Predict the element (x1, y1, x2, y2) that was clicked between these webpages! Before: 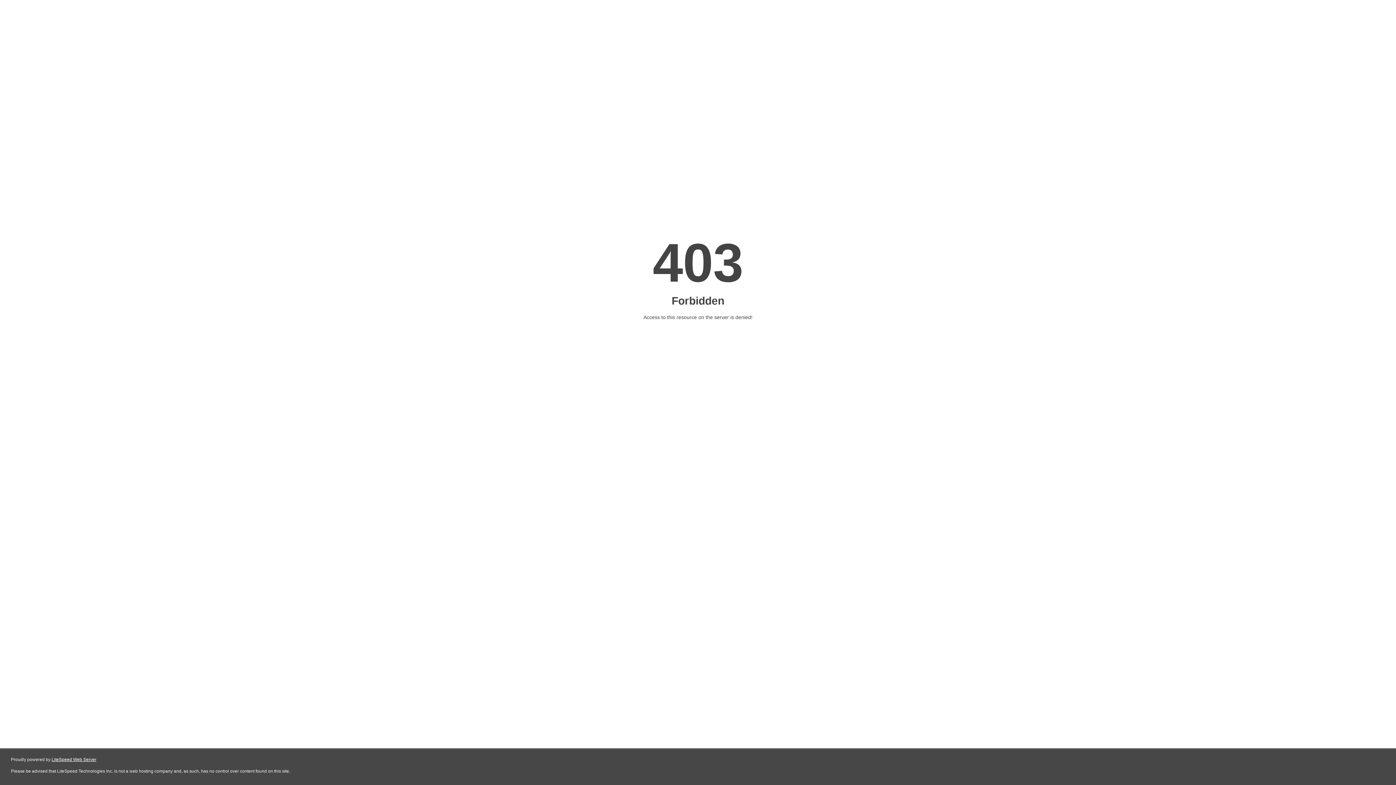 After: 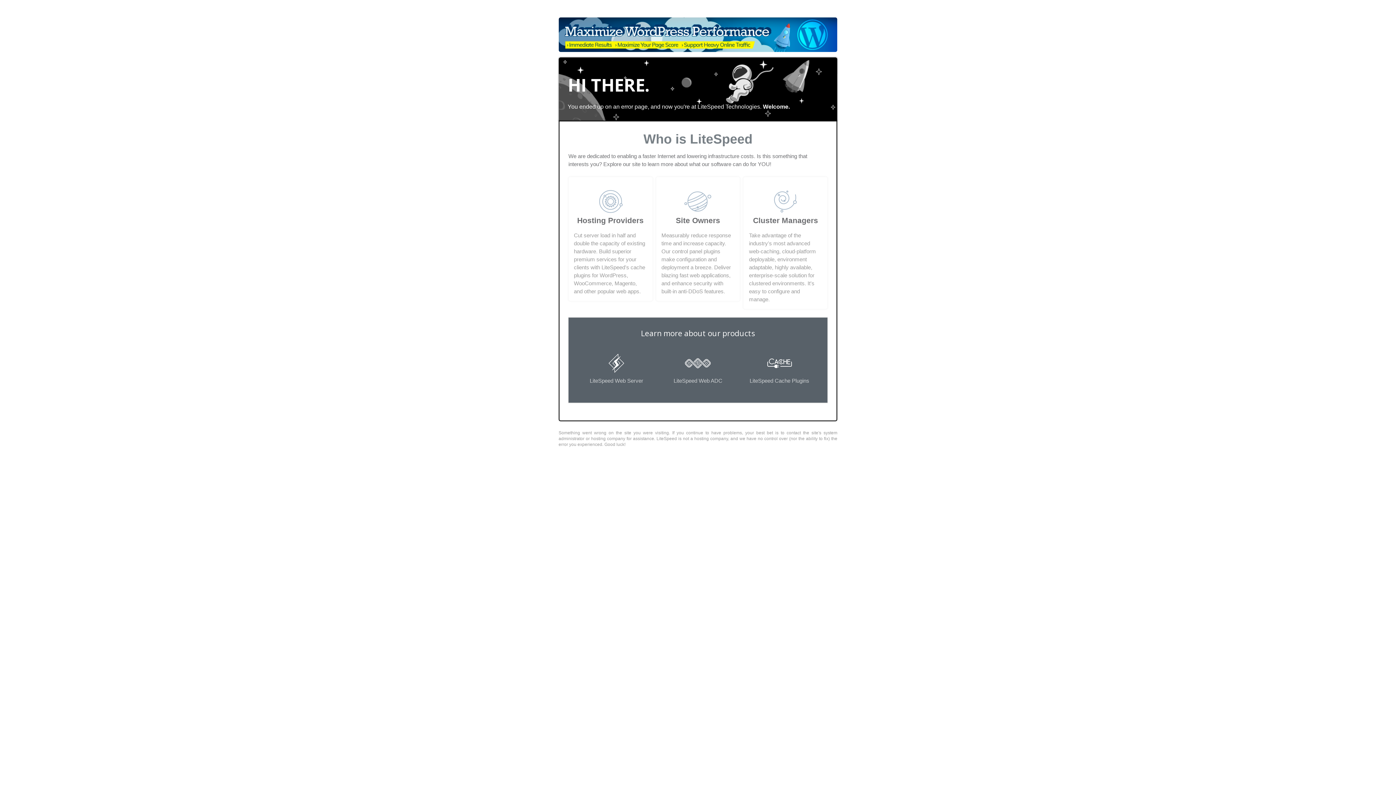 Action: label: LiteSpeed Web Server bbox: (51, 757, 96, 762)